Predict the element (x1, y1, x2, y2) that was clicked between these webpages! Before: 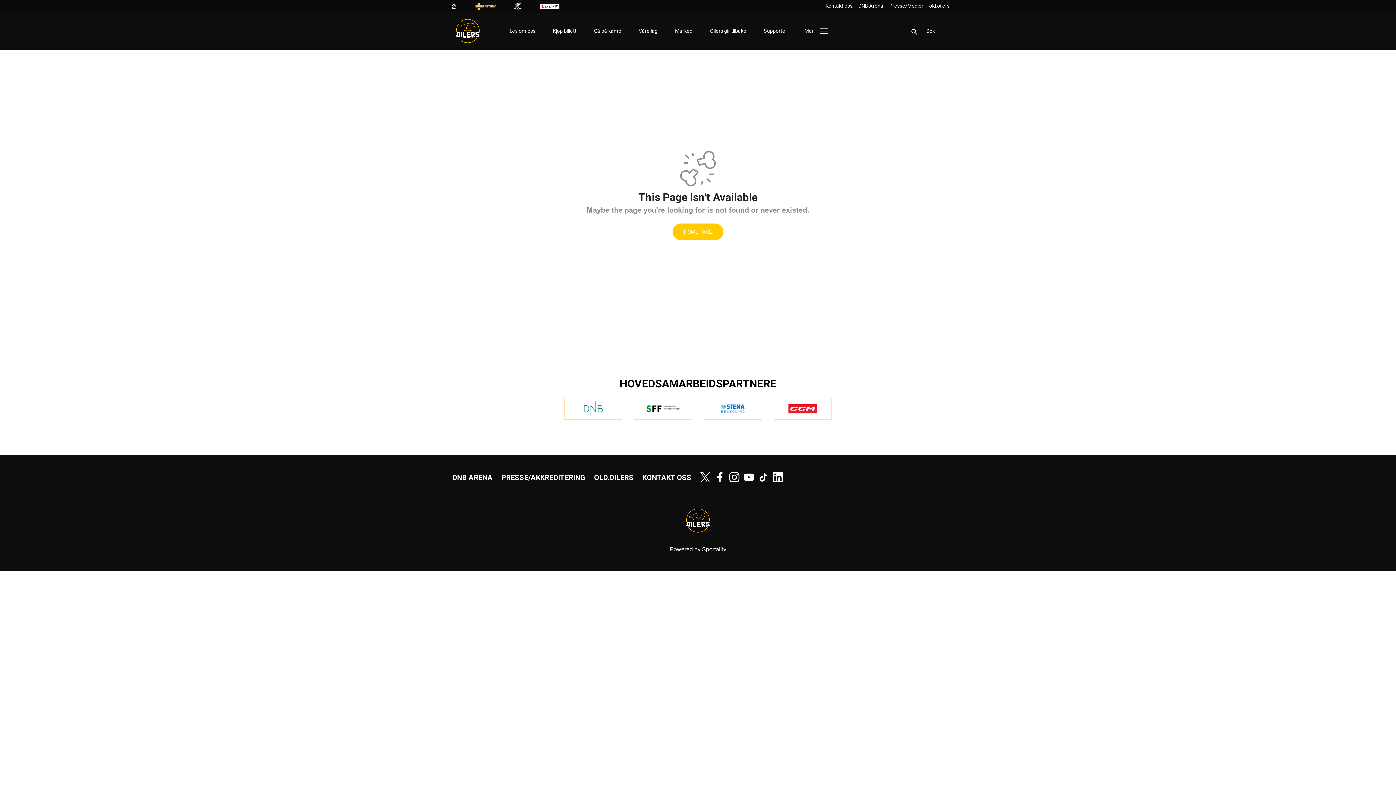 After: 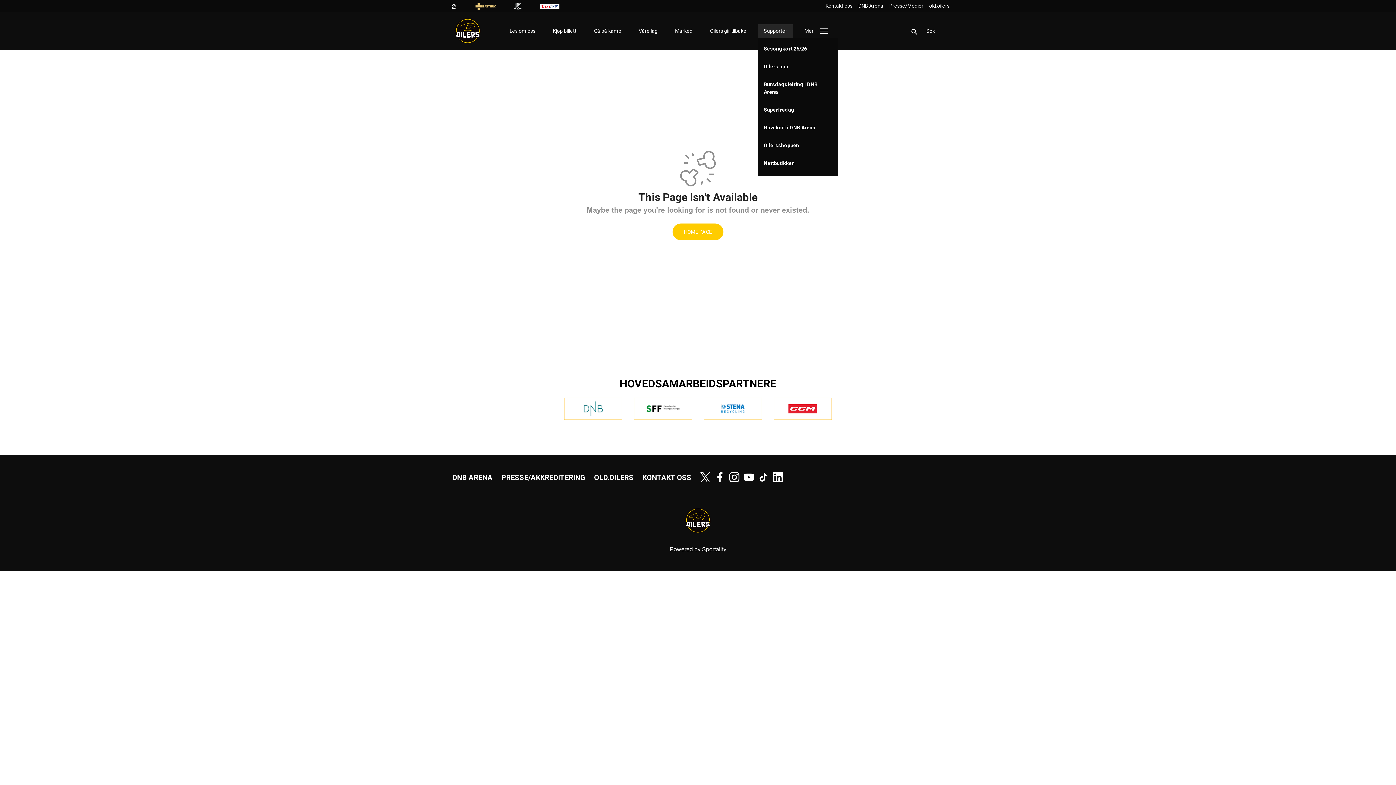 Action: bbox: (758, 24, 793, 37) label: Supporter